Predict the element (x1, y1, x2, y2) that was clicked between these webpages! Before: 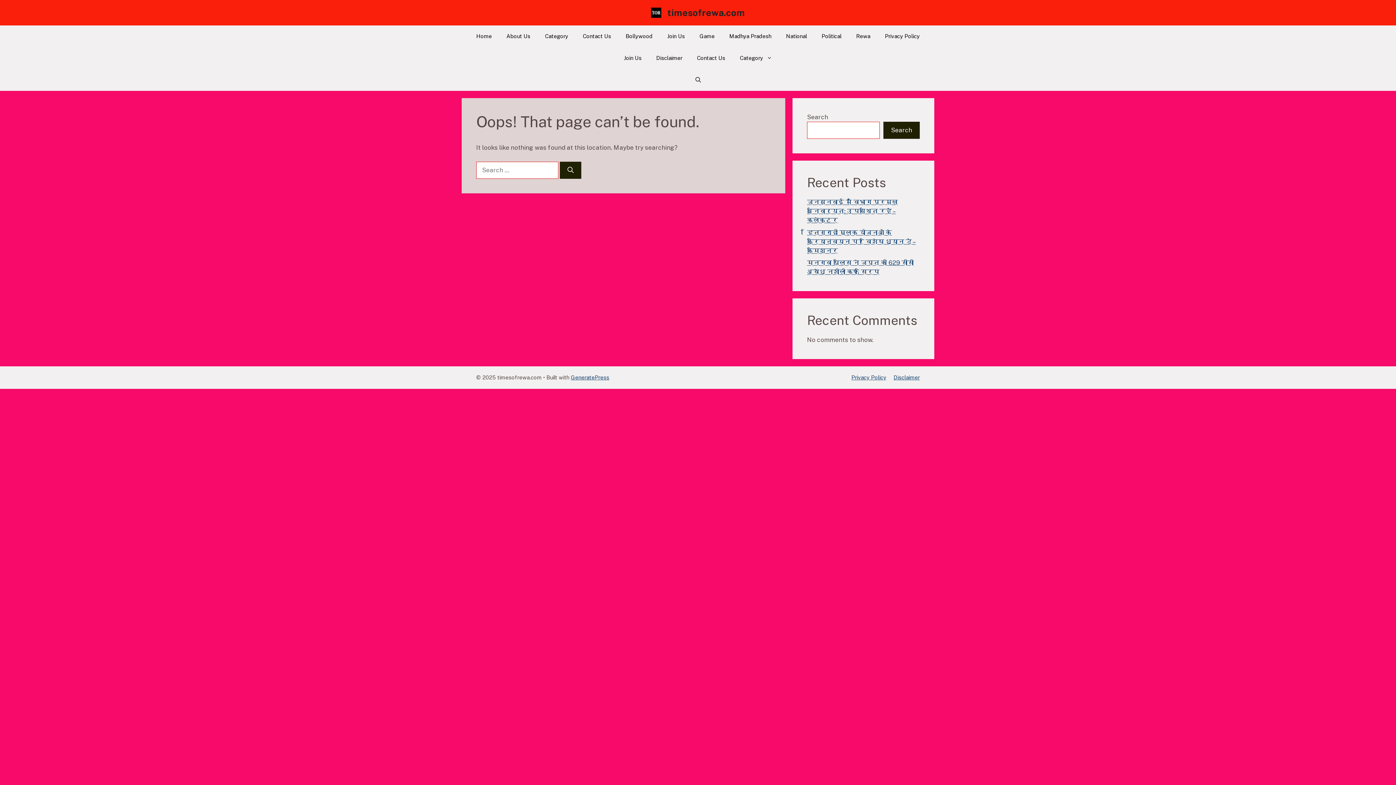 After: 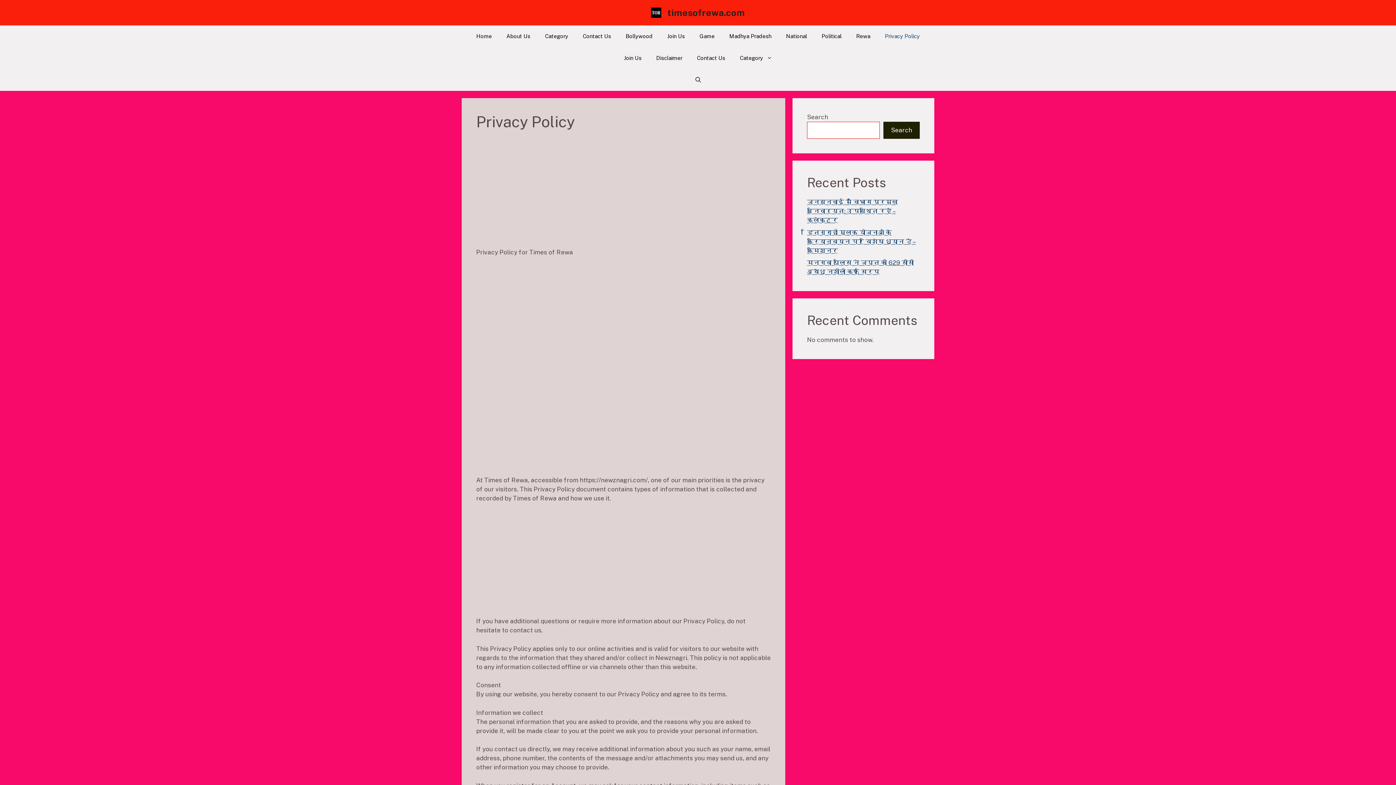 Action: bbox: (851, 374, 886, 380) label: Privacy Policy